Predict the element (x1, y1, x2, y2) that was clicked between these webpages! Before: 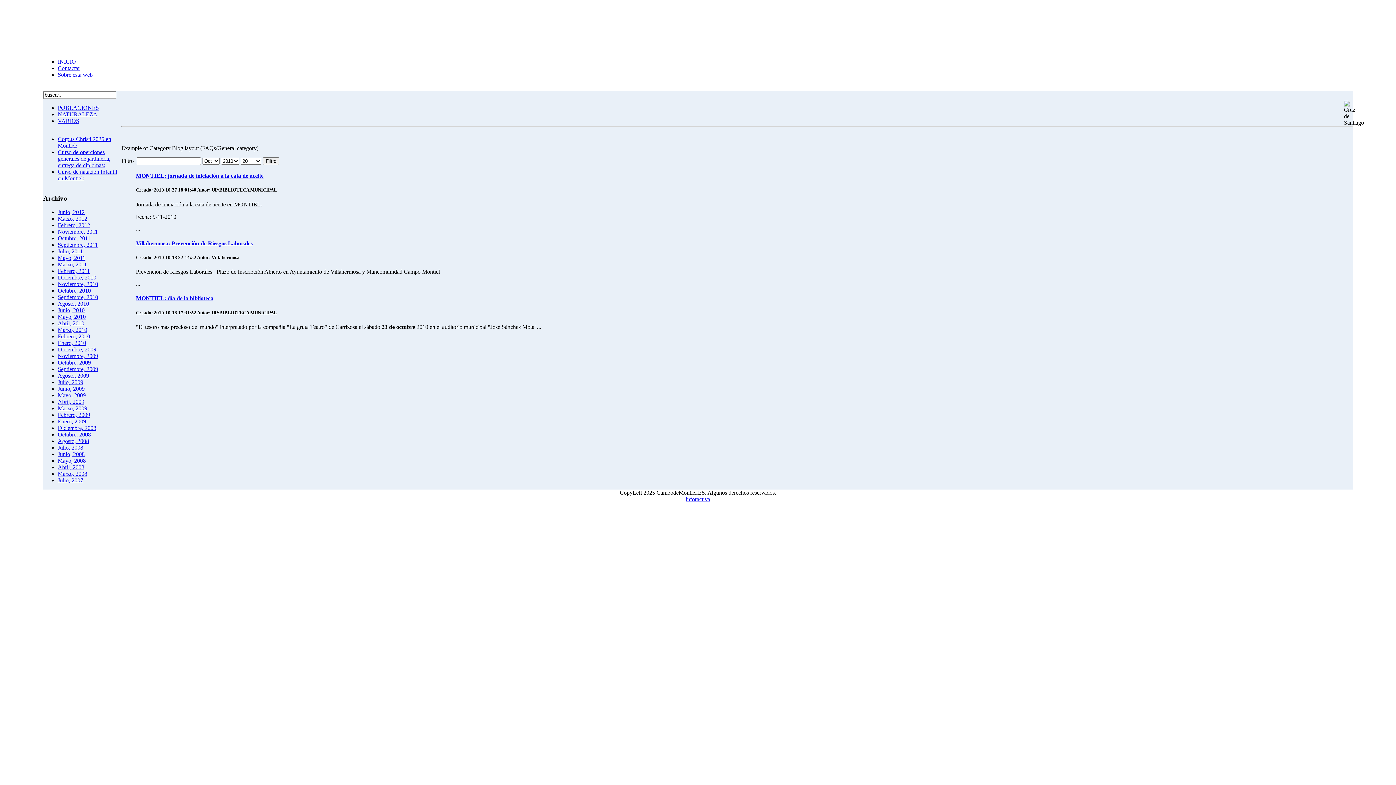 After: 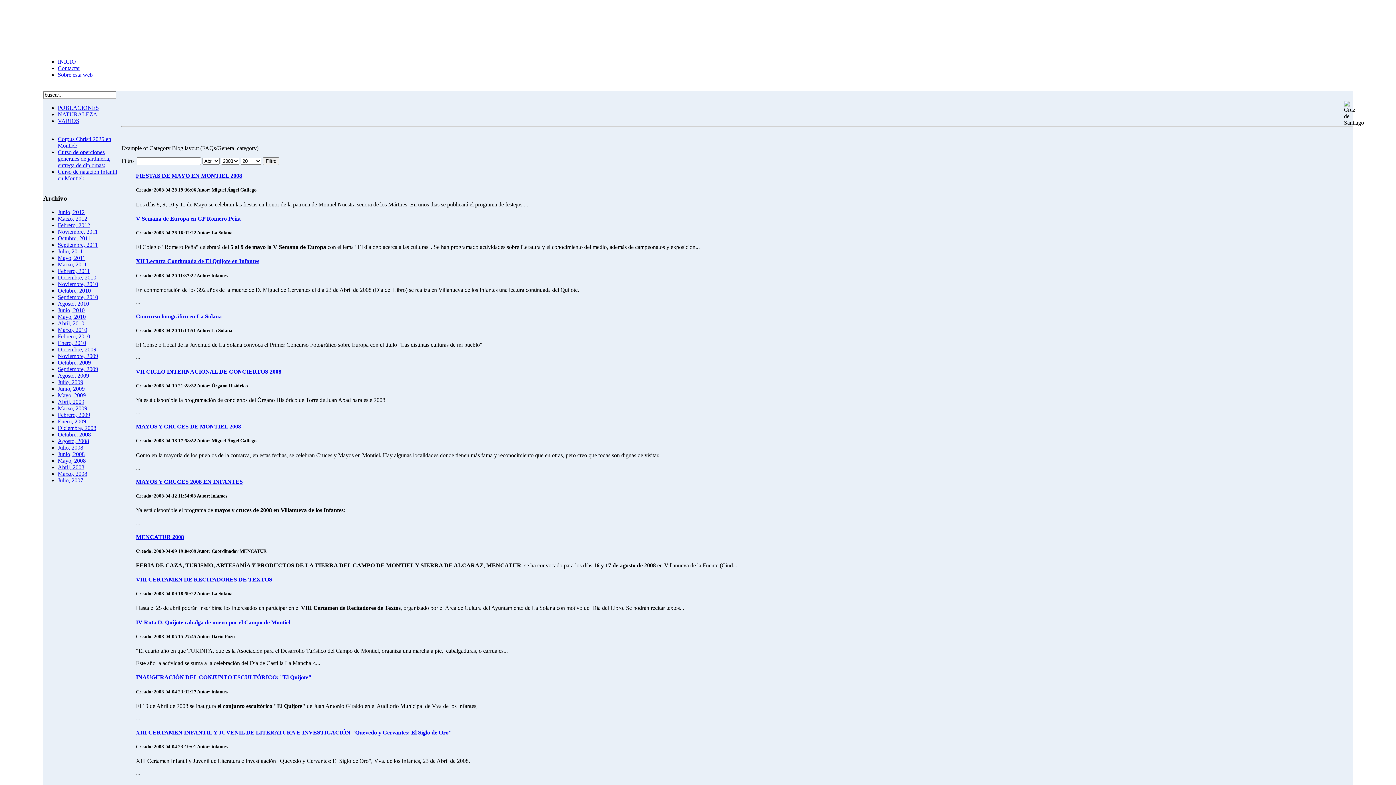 Action: bbox: (57, 464, 84, 470) label: Abril, 2008